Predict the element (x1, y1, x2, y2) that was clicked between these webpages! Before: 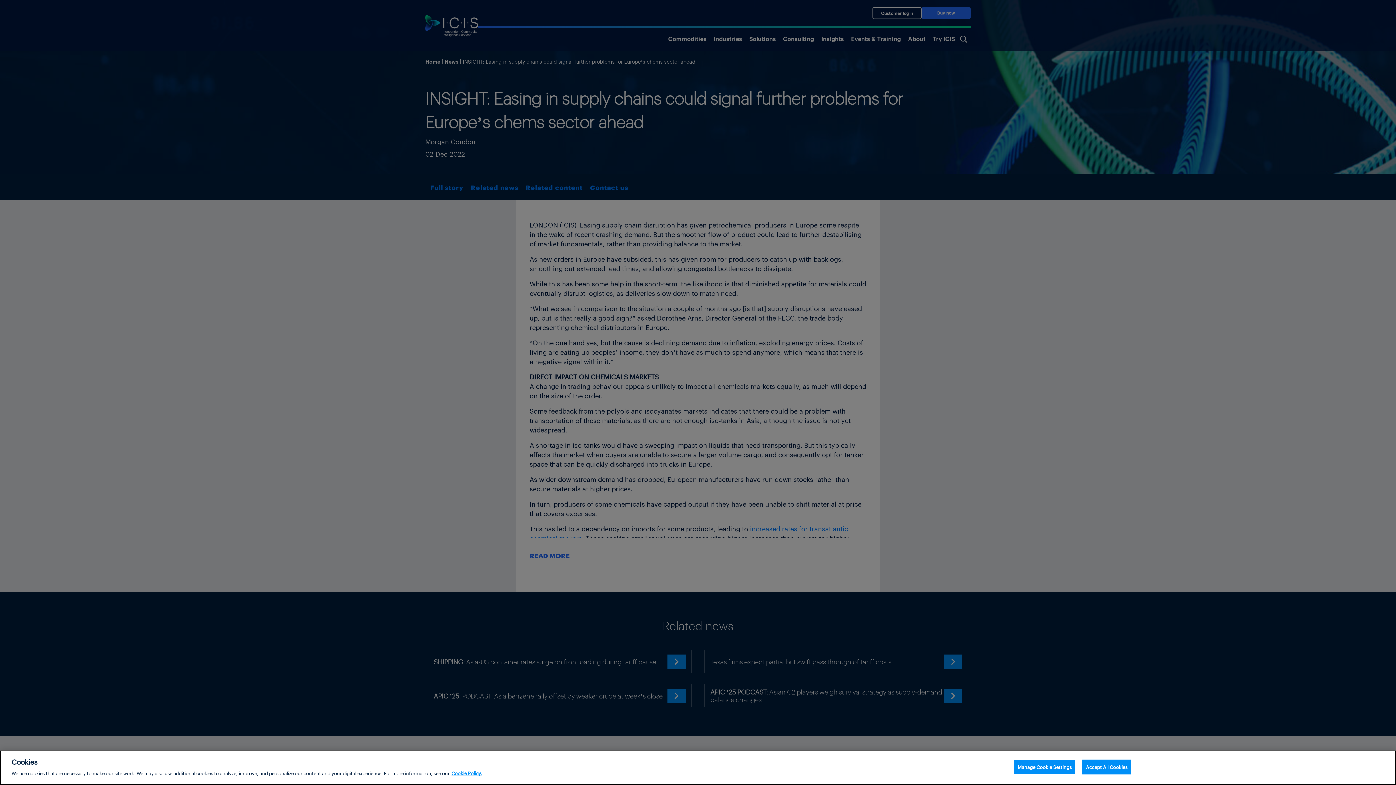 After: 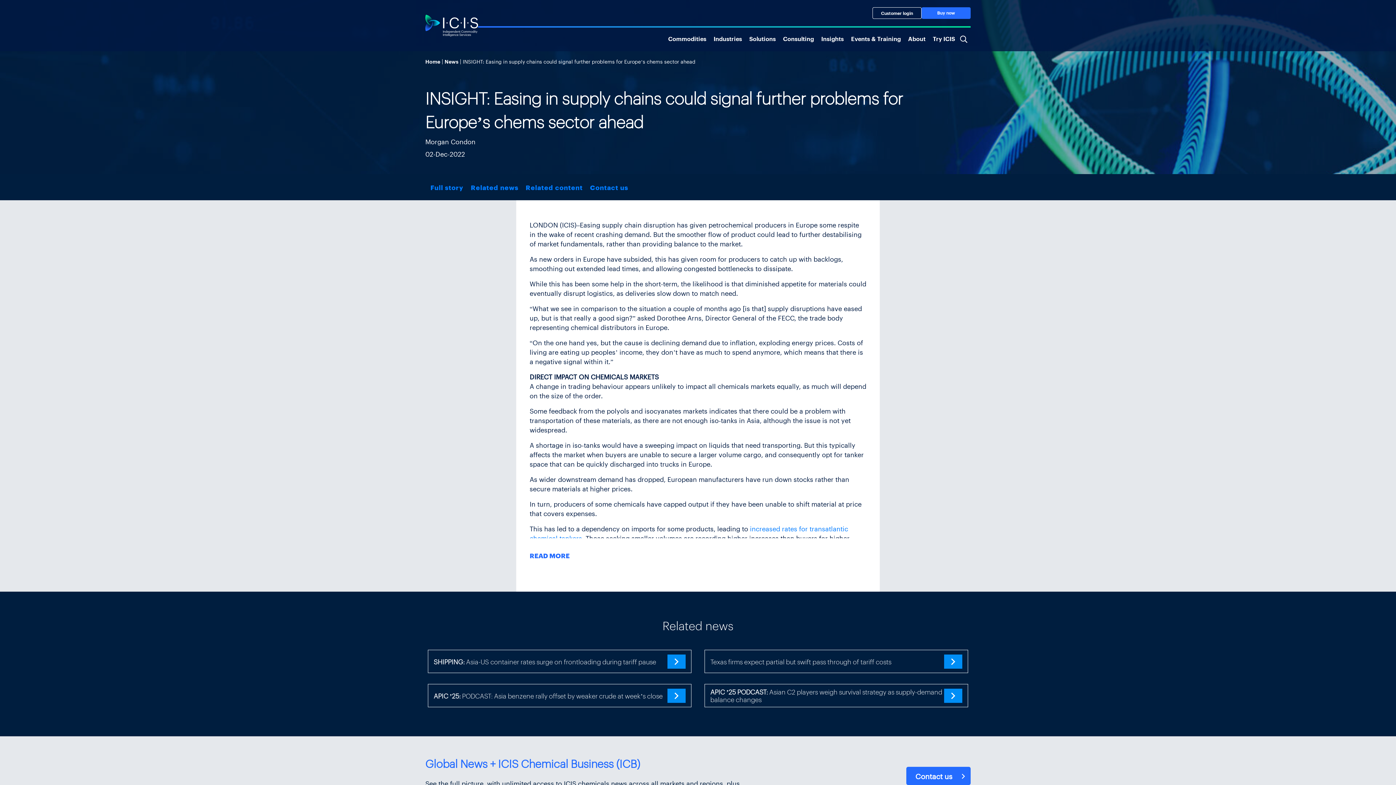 Action: bbox: (1082, 760, 1131, 774) label: Accept All Cookies